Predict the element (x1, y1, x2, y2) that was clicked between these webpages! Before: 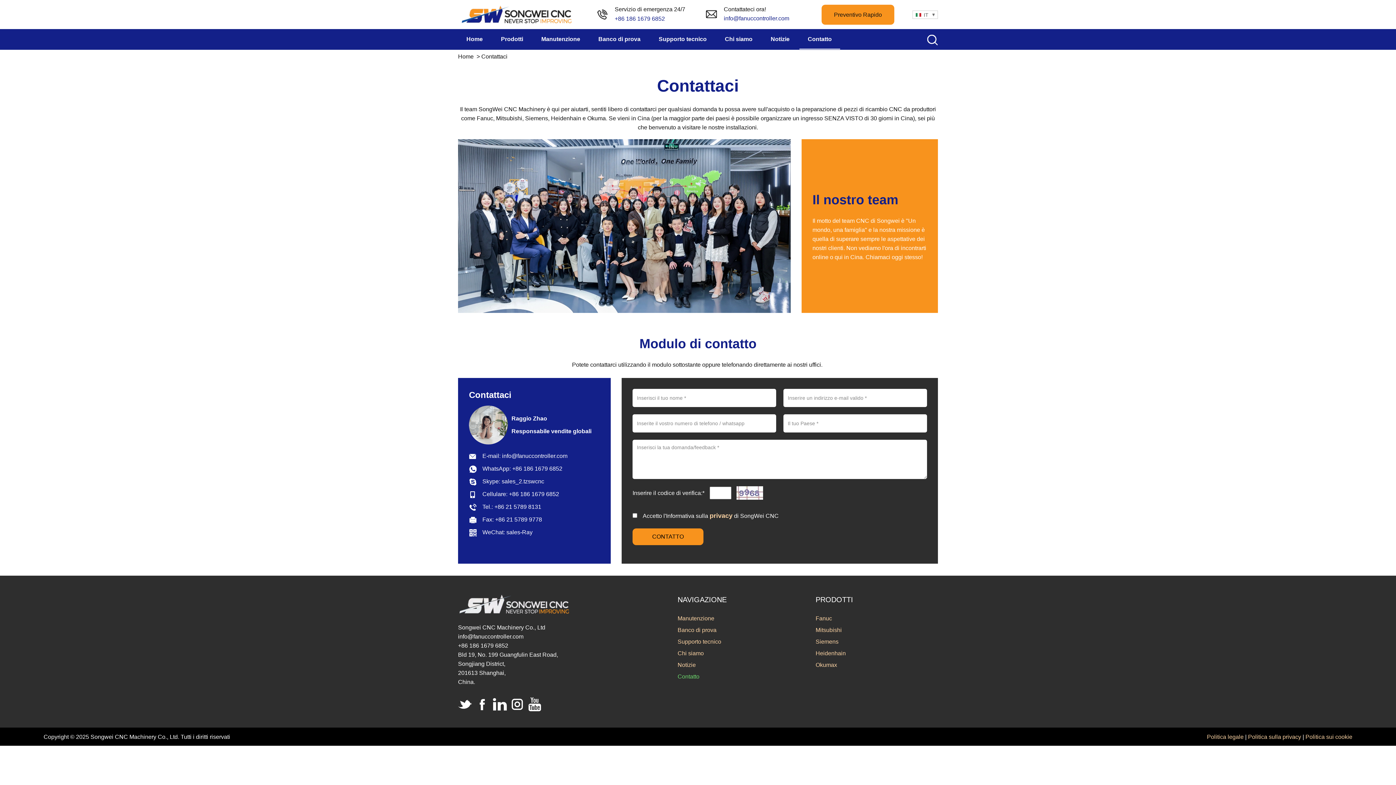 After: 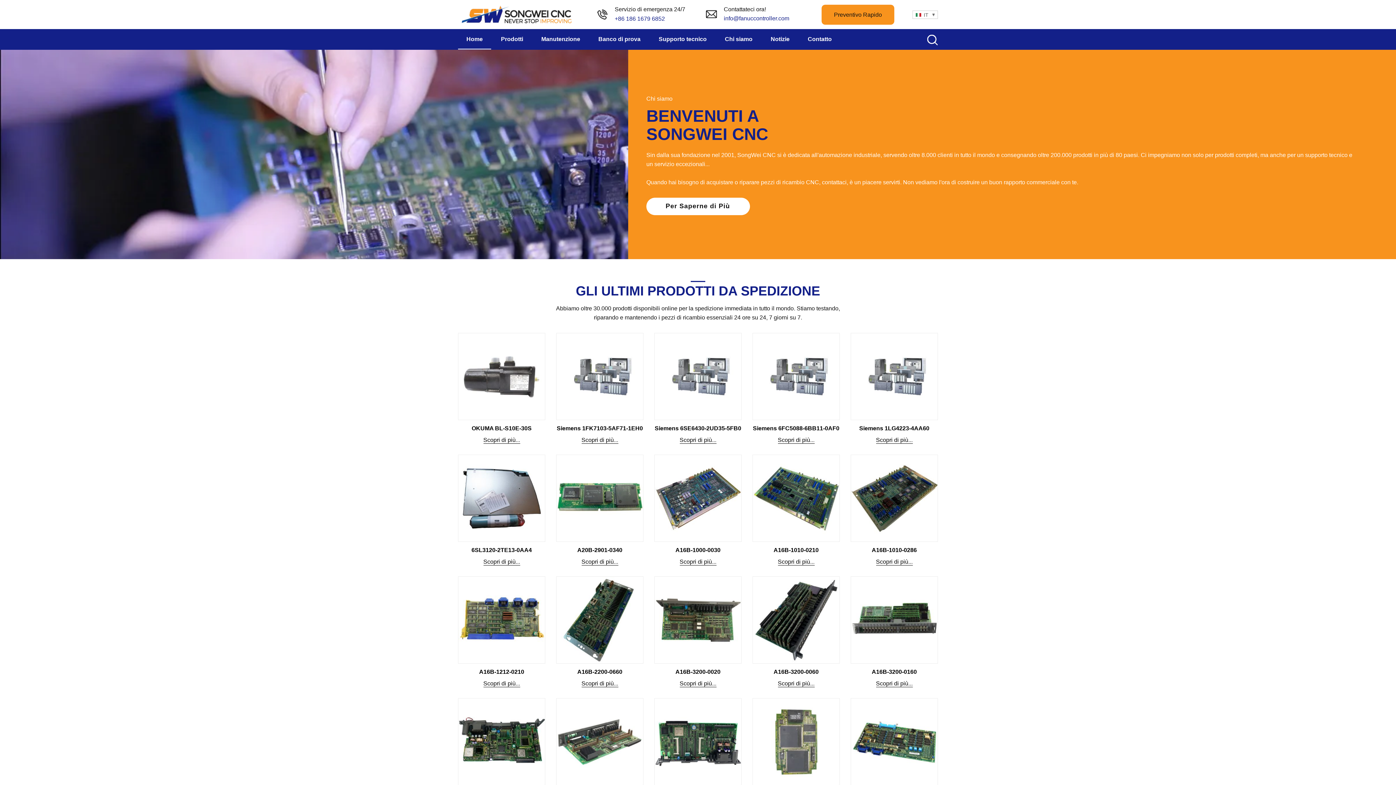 Action: bbox: (458, 29, 491, 49) label: Home